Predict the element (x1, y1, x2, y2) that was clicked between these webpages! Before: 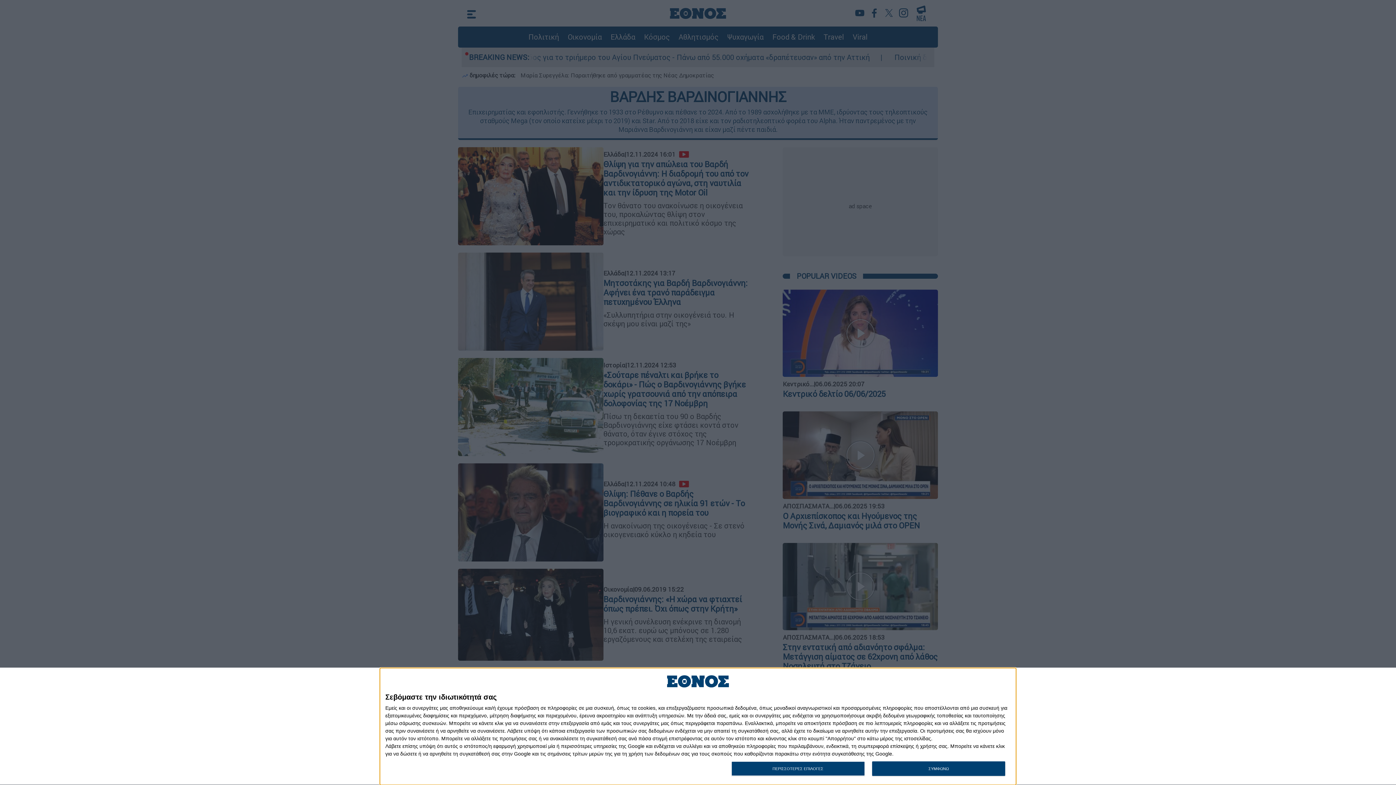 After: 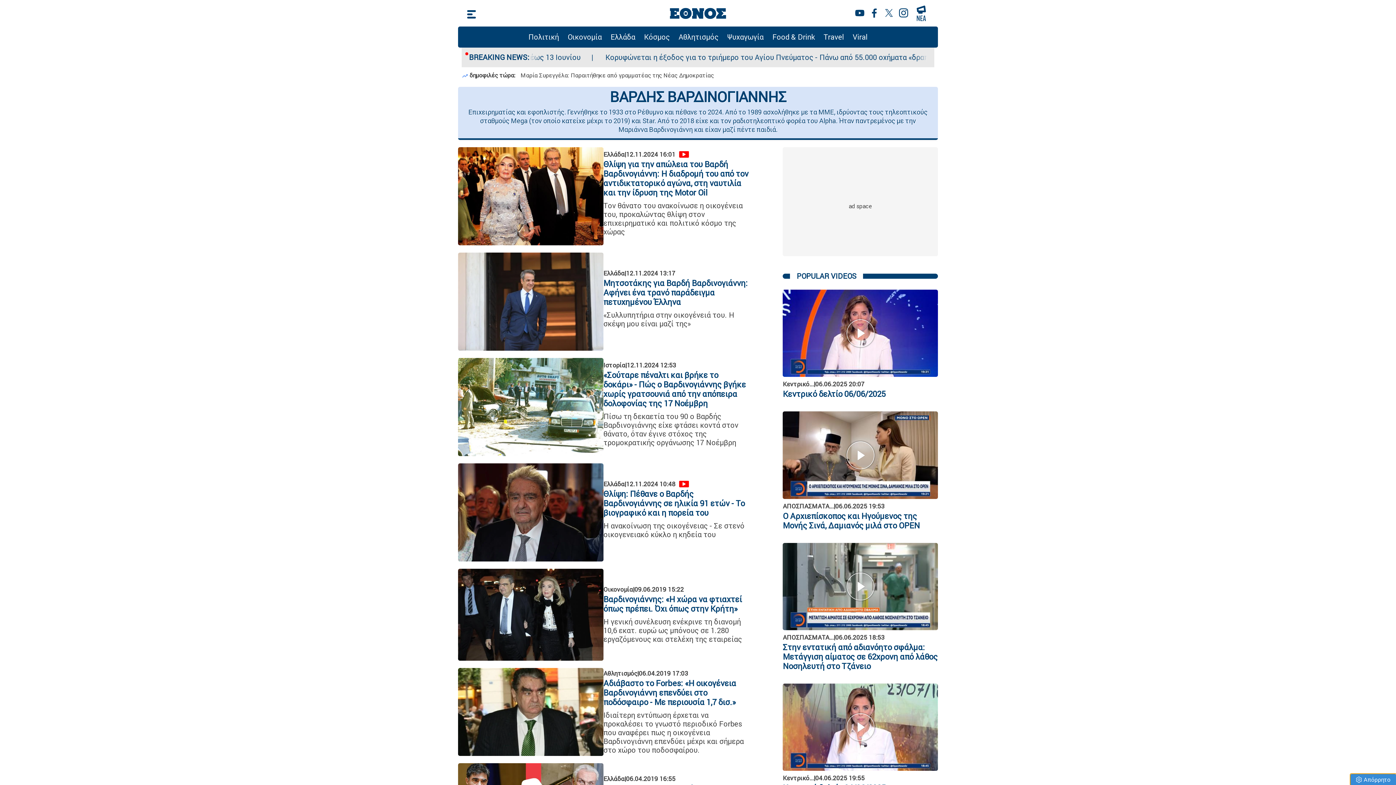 Action: bbox: (872, 761, 1005, 776) label: ΣΥΜΦΩΝΩ